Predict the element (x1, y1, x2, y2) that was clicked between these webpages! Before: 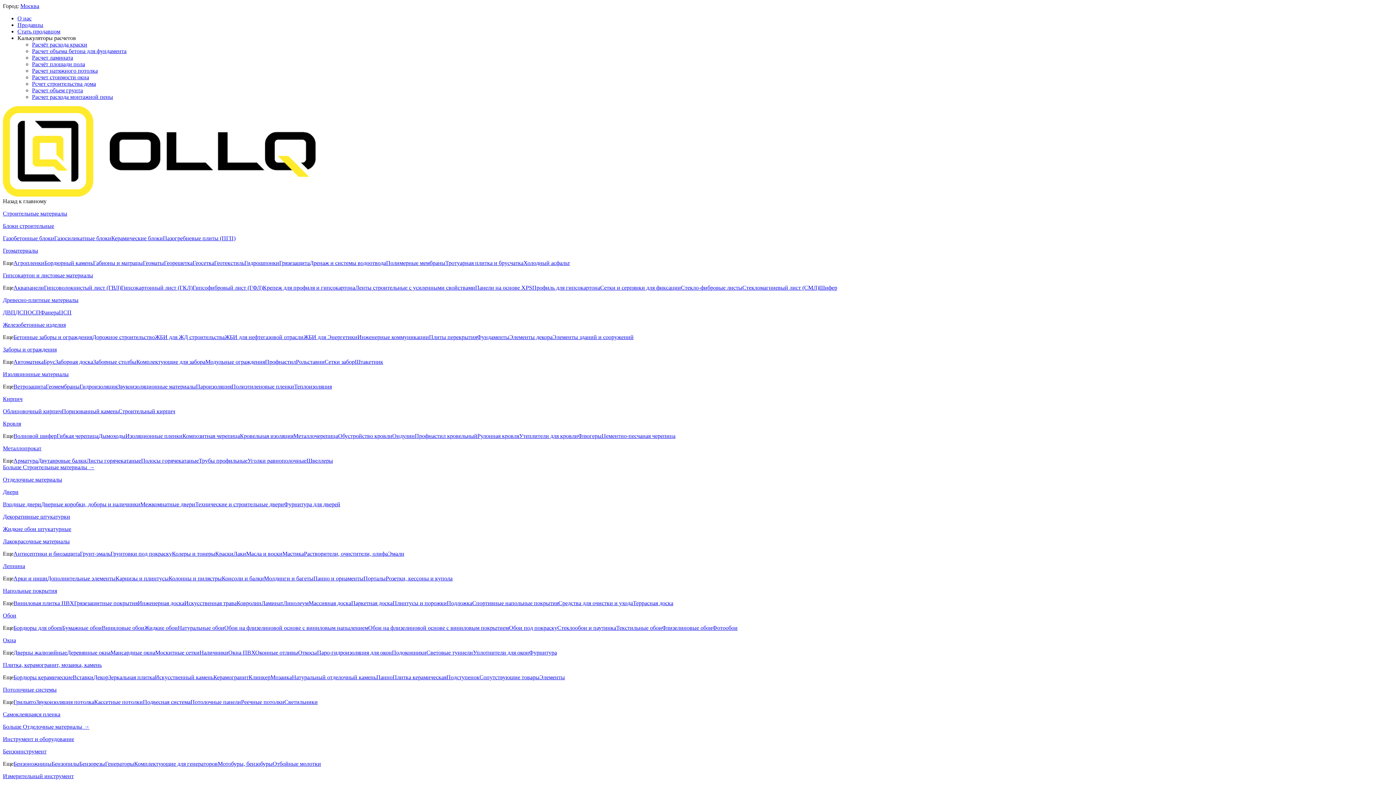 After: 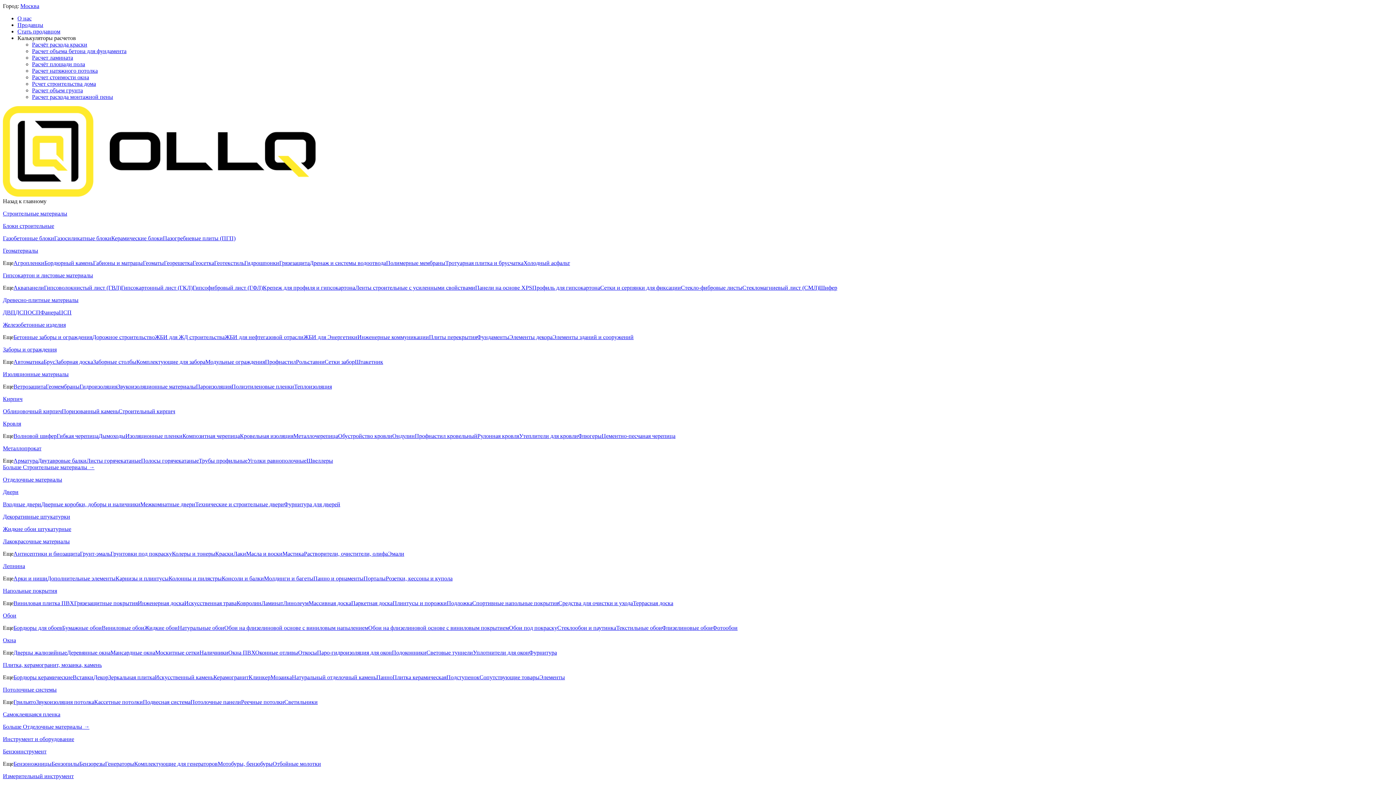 Action: label: Террасная доска bbox: (633, 600, 673, 606)